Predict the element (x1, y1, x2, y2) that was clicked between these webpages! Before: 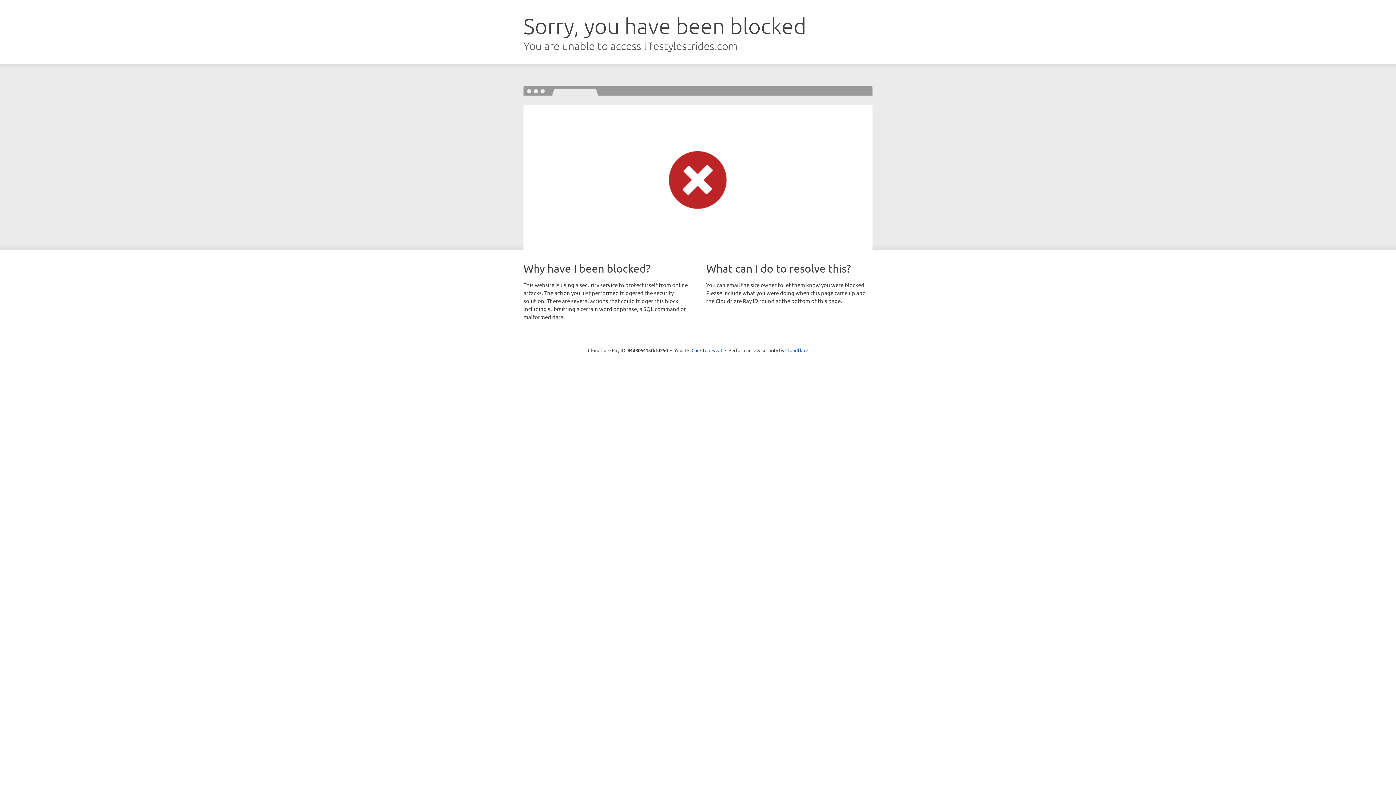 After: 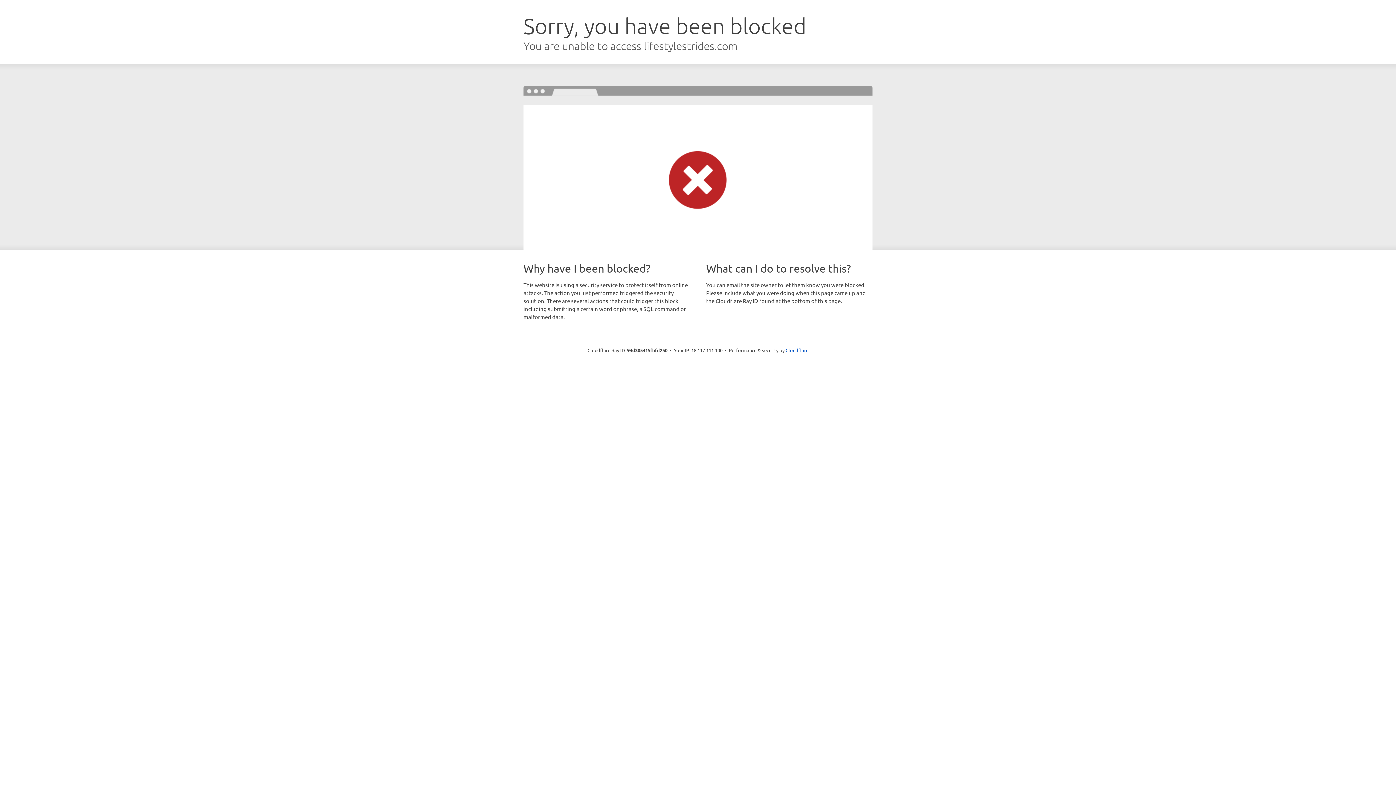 Action: bbox: (691, 346, 722, 353) label: Click to reveal